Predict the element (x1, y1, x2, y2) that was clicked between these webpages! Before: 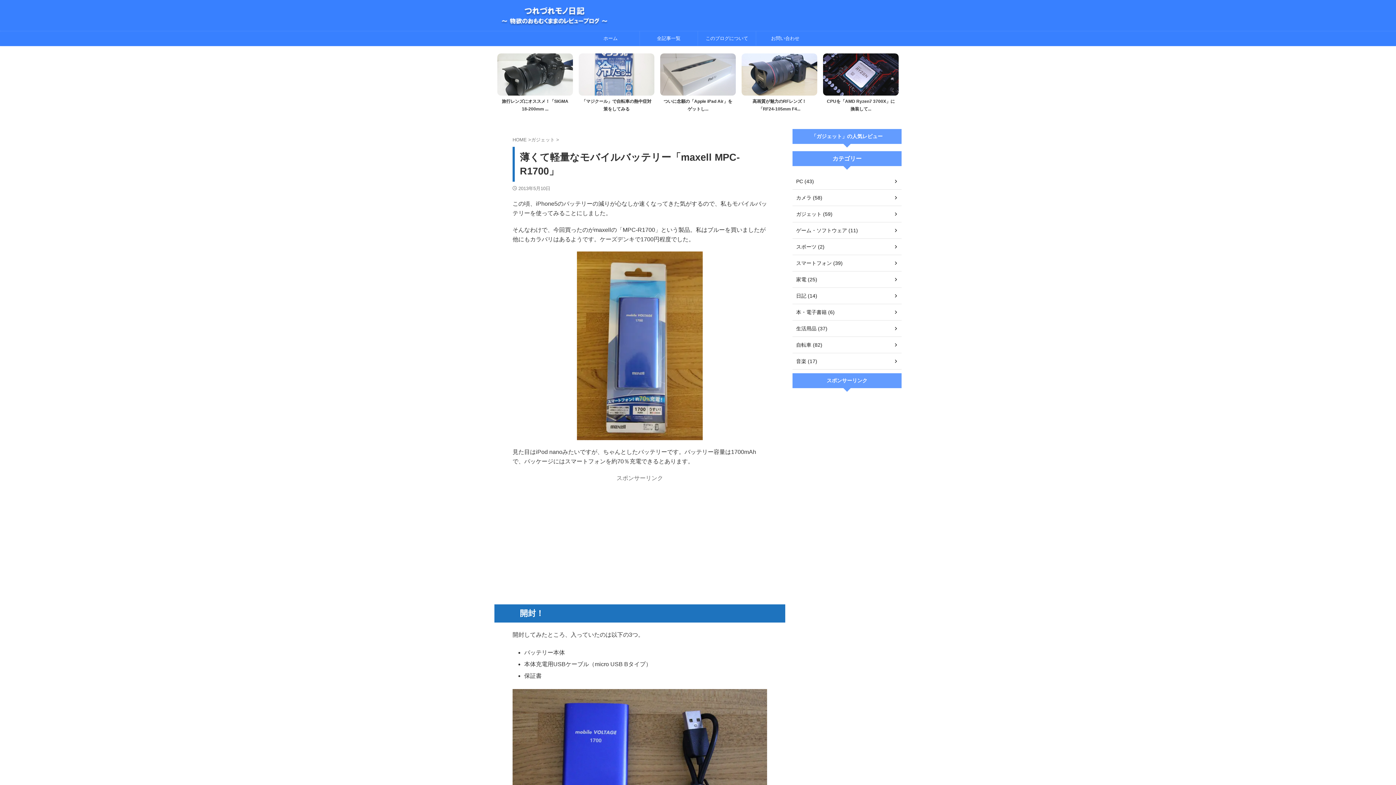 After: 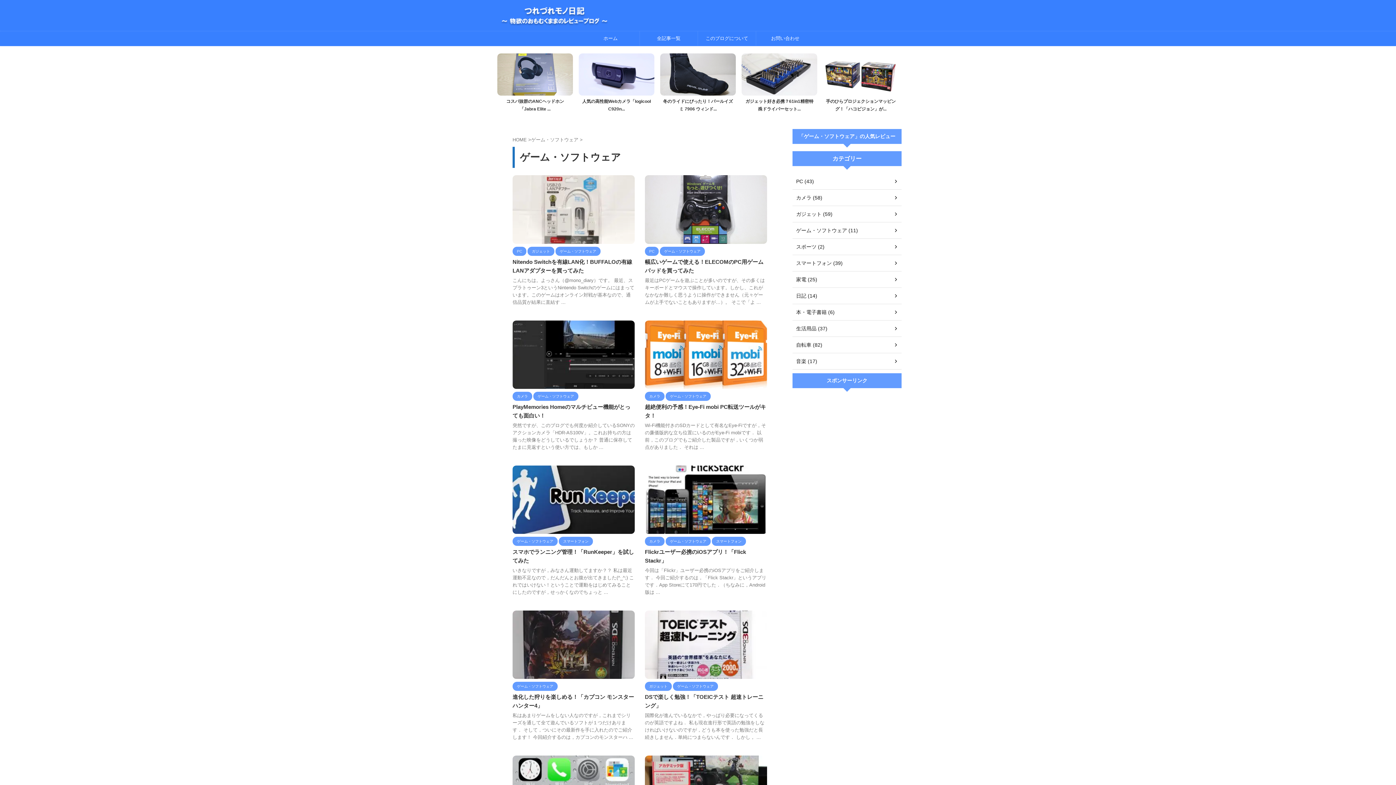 Action: bbox: (792, 222, 901, 239) label: ゲーム・ソフトウェア (11)